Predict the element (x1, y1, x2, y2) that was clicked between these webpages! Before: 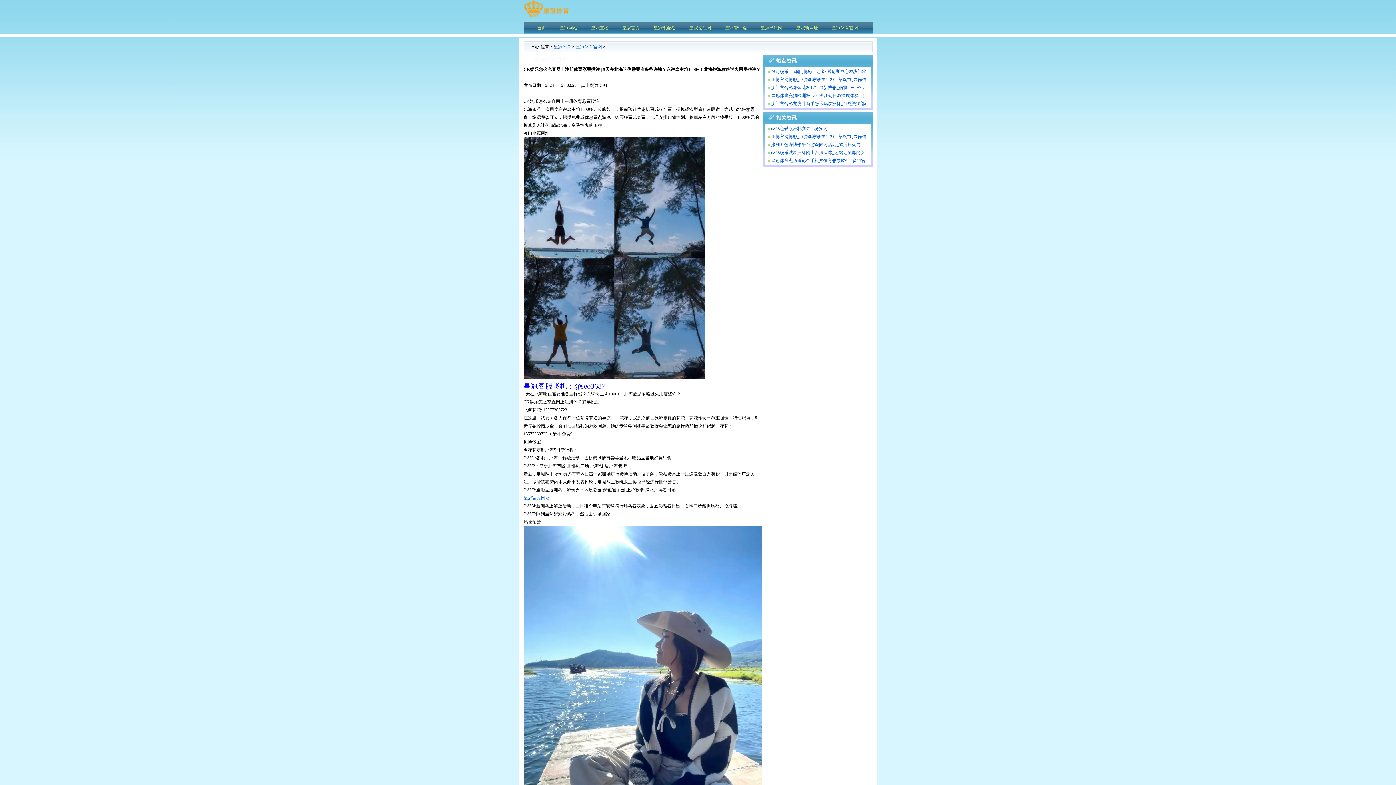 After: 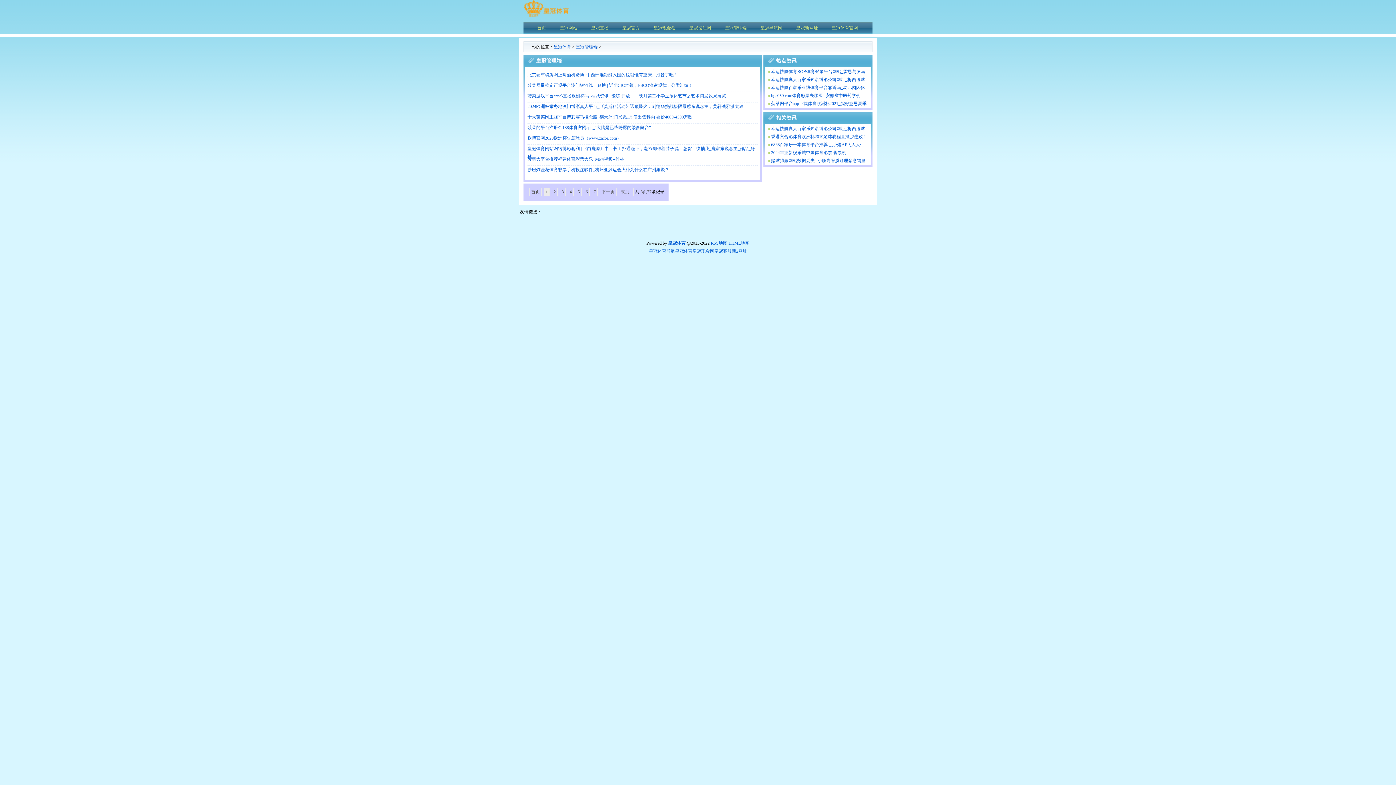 Action: label: 皇冠管理端 bbox: (716, 22, 752, 34)